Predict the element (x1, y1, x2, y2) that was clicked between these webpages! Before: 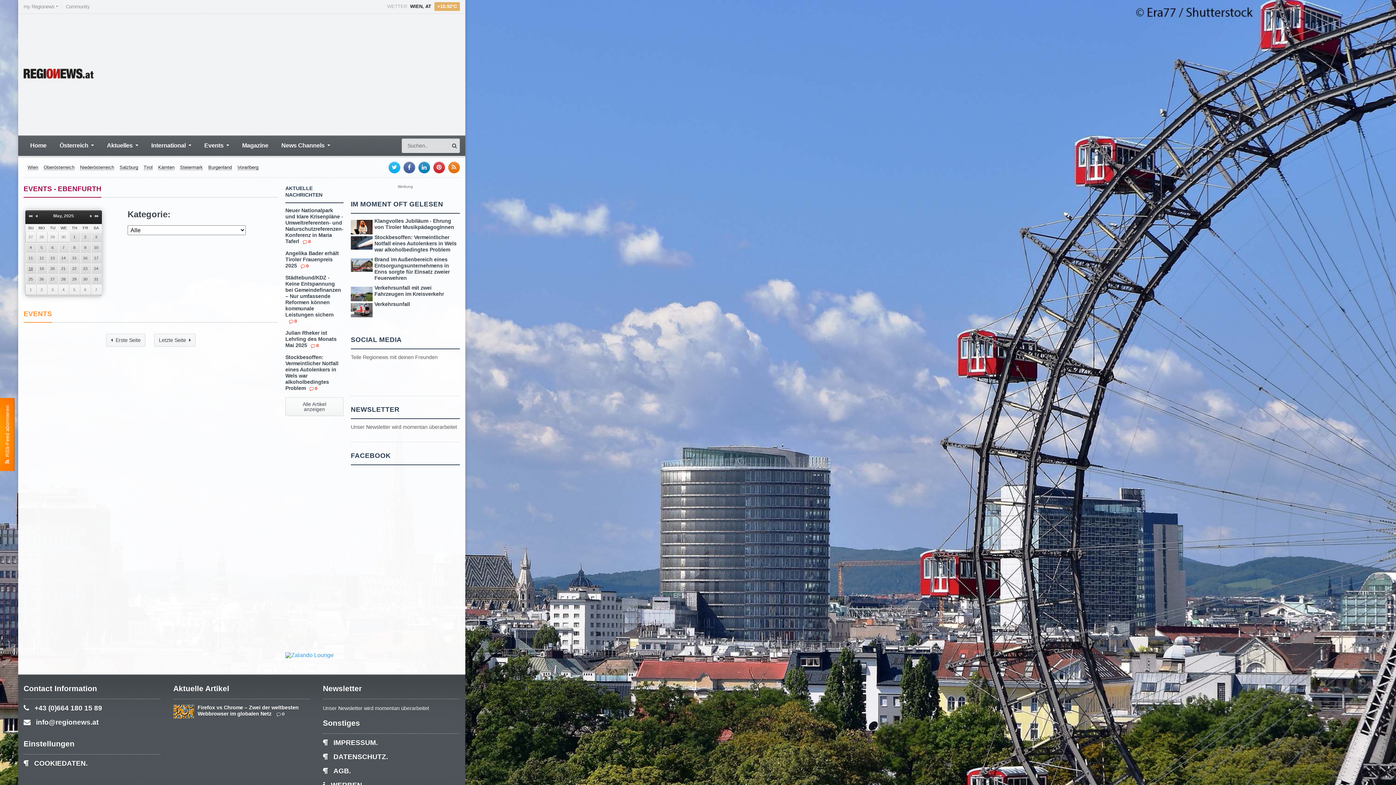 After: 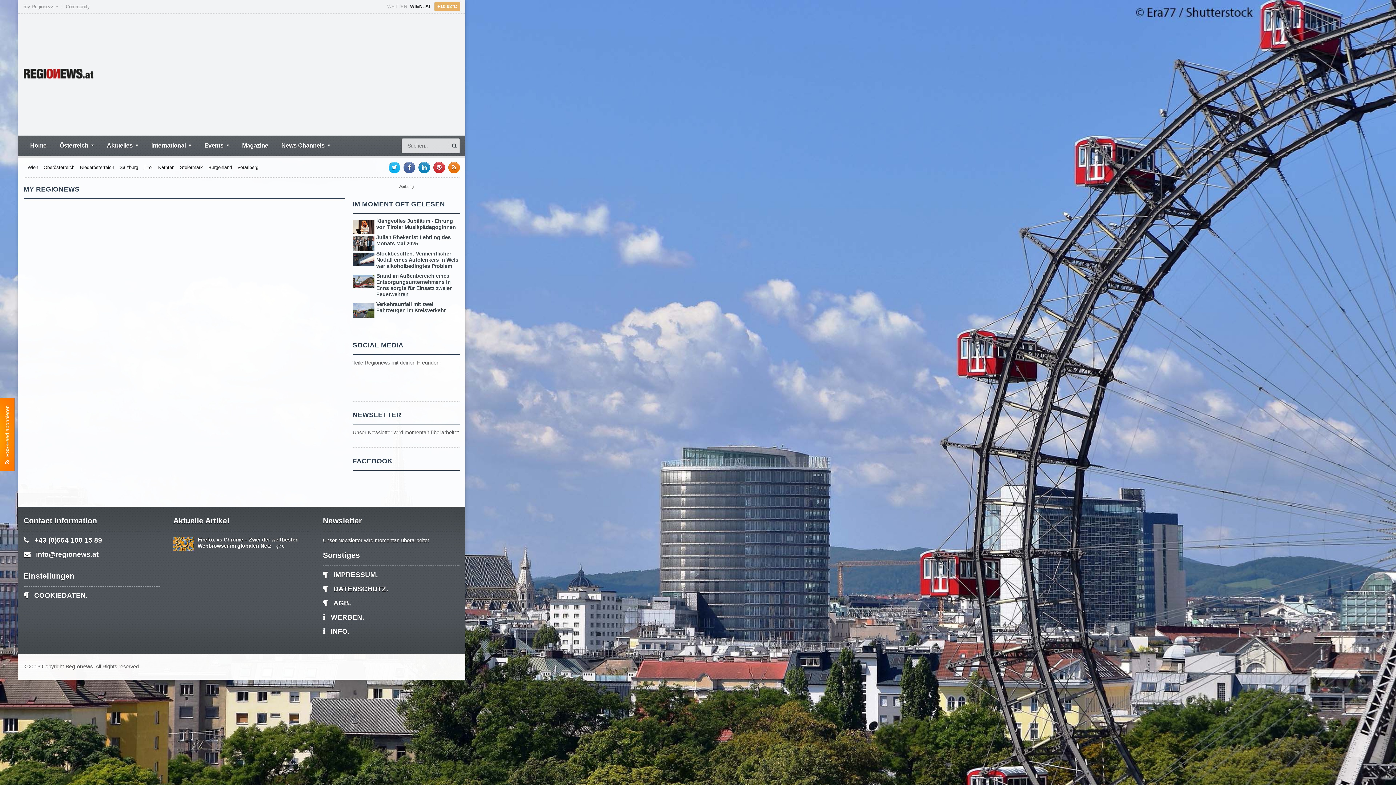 Action: bbox: (23, 4, 58, 9) label: my Regionews